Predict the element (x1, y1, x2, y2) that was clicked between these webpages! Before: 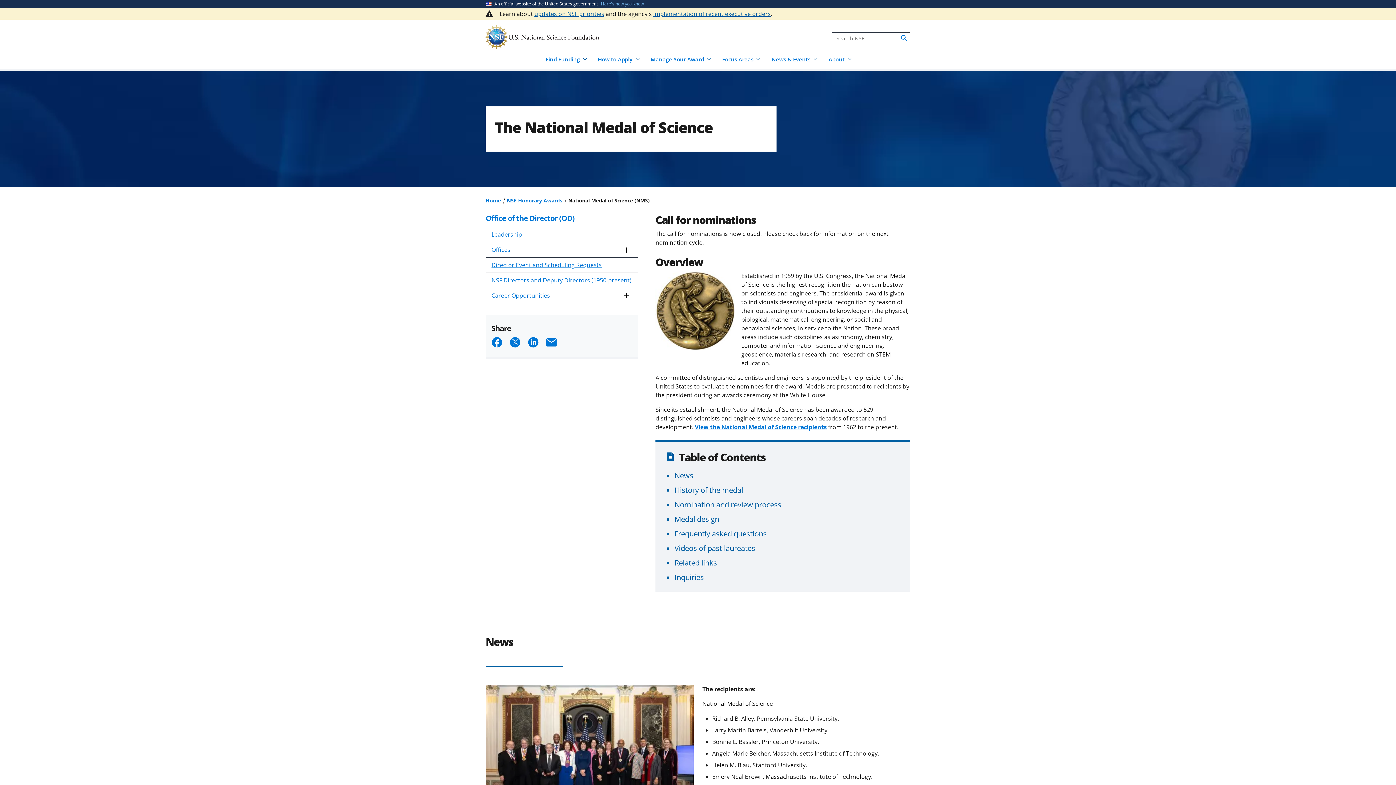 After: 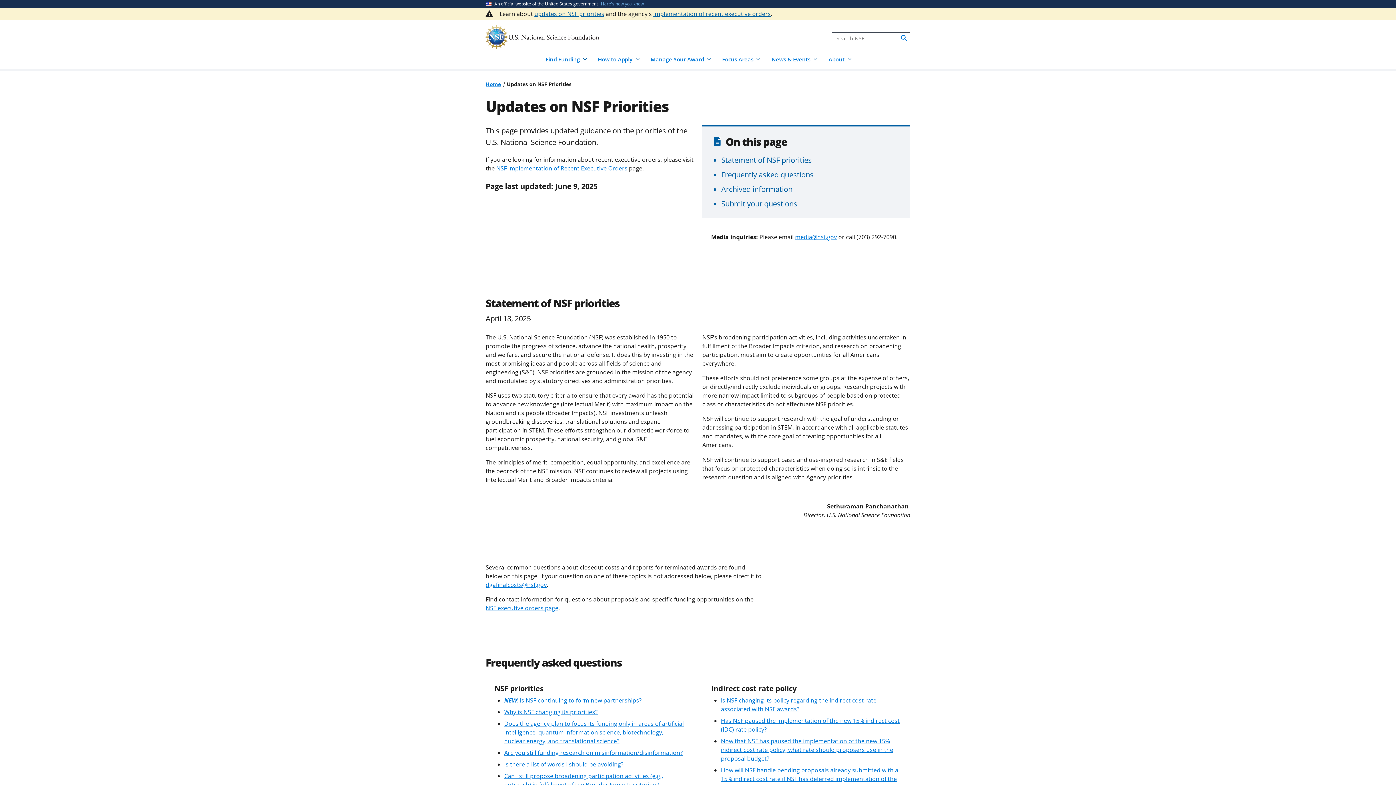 Action: bbox: (534, 9, 604, 17) label: updates on NSF priorities